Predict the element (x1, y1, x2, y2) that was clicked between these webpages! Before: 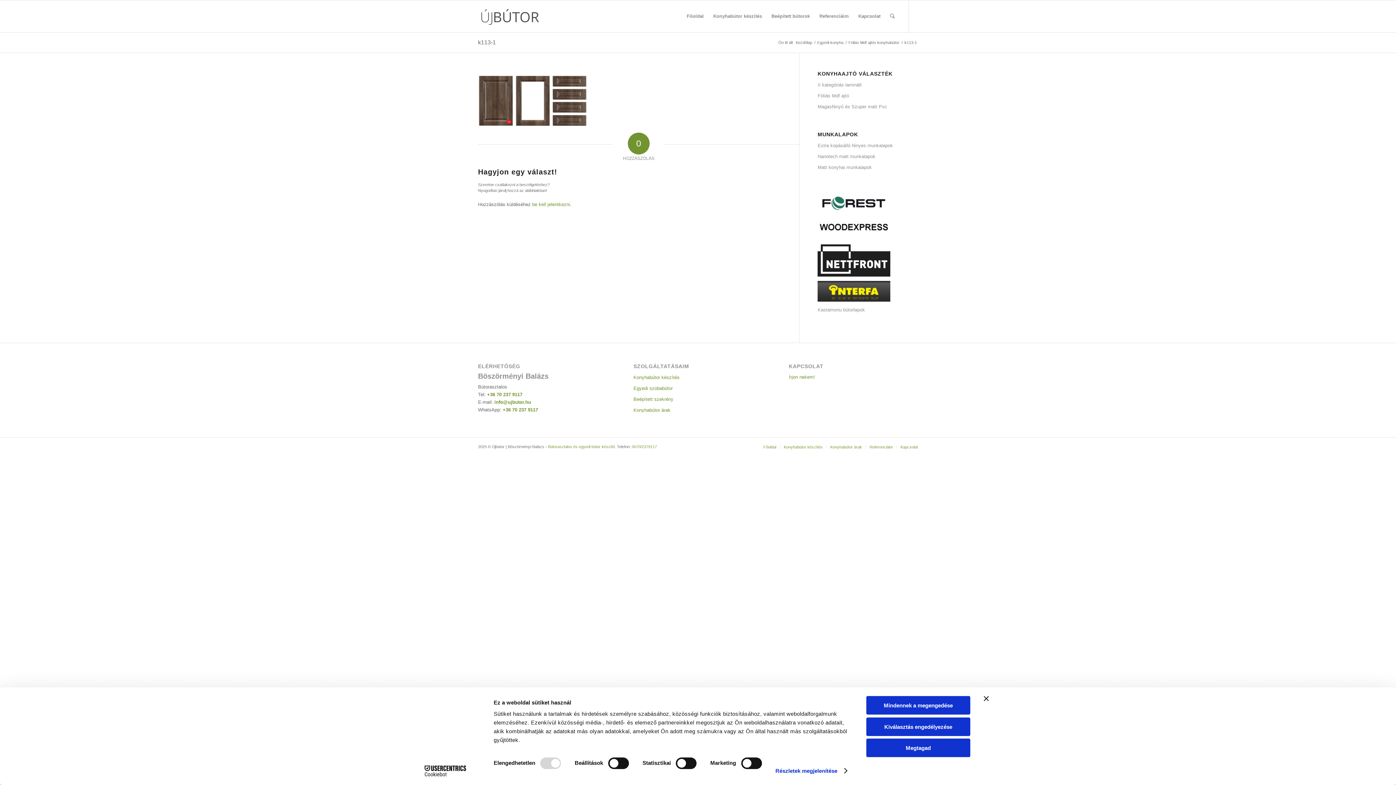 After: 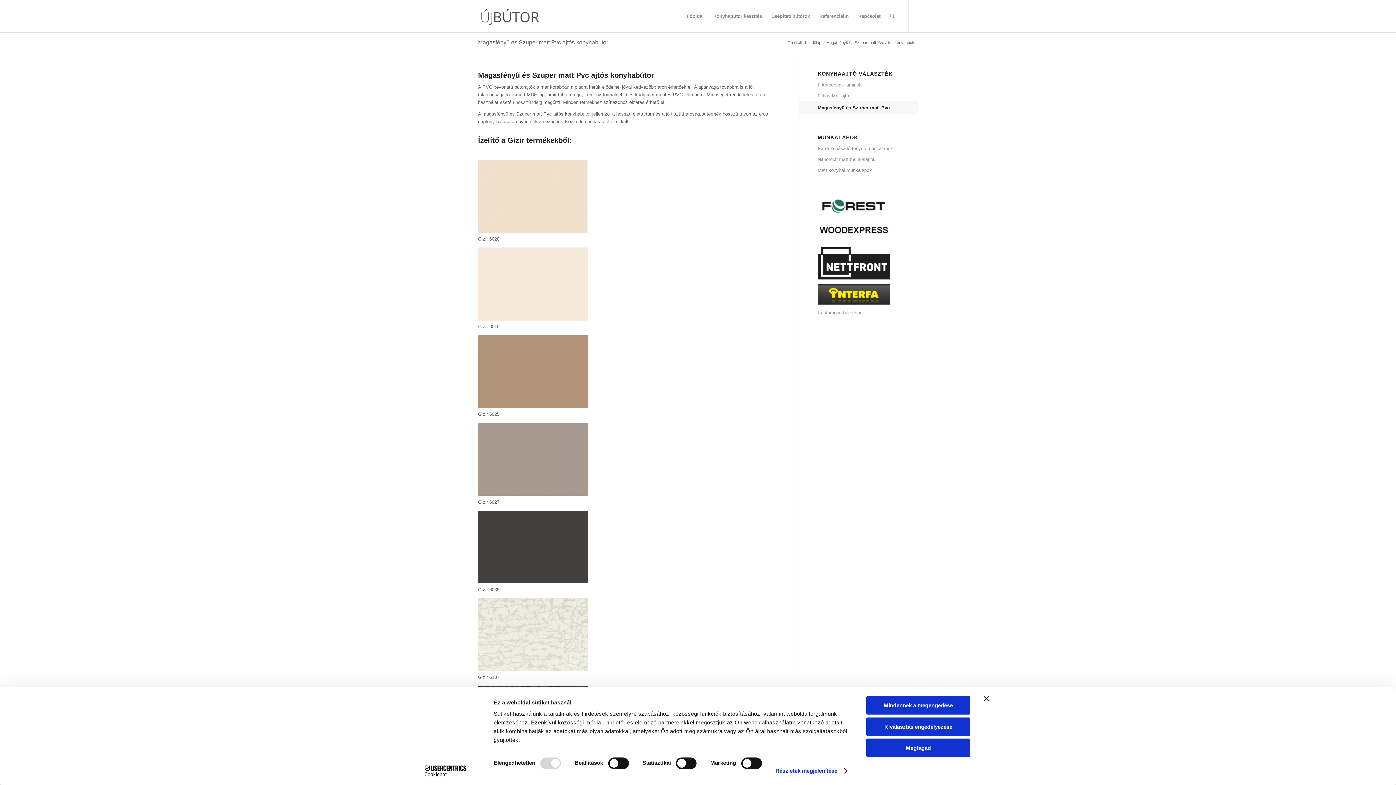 Action: bbox: (817, 101, 918, 112) label: Magasfényű és Szuper matt Pvc